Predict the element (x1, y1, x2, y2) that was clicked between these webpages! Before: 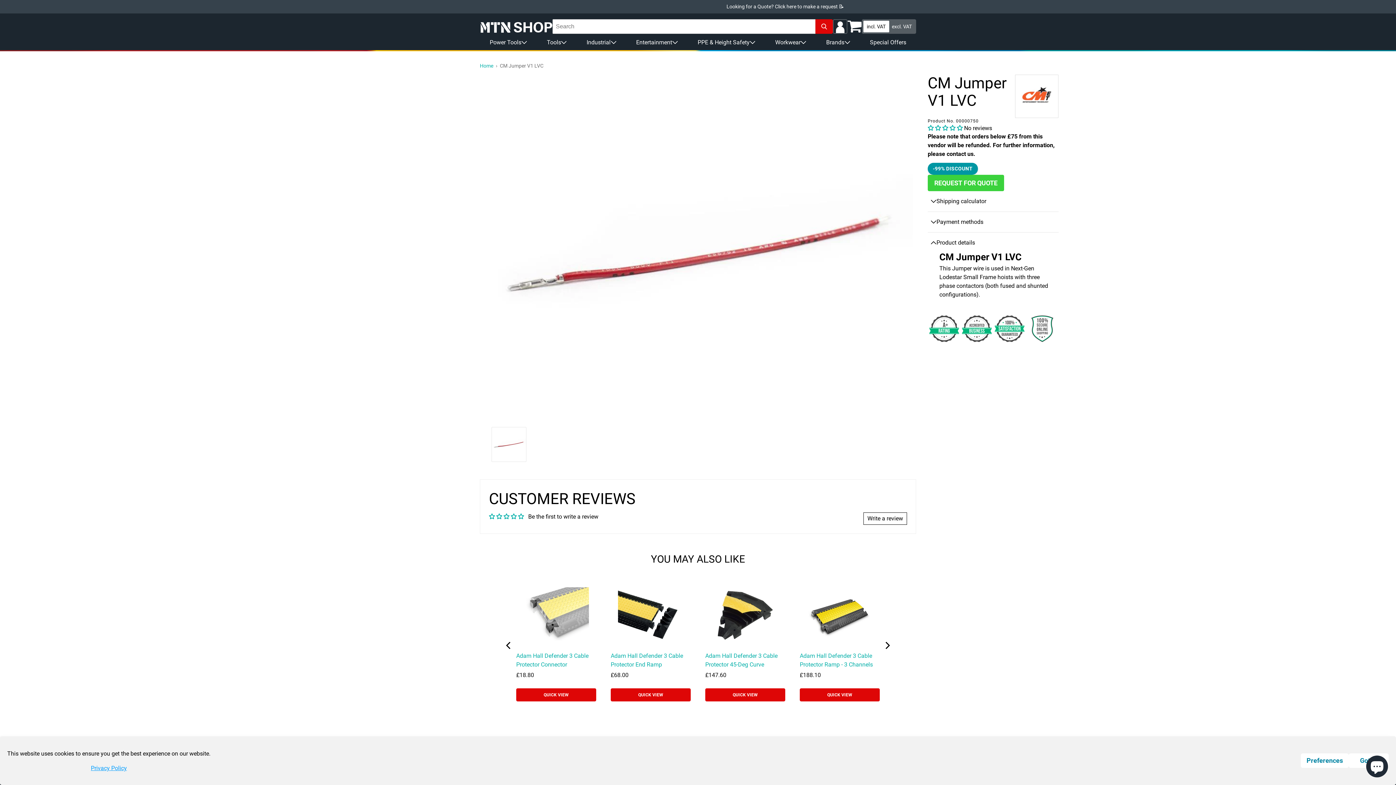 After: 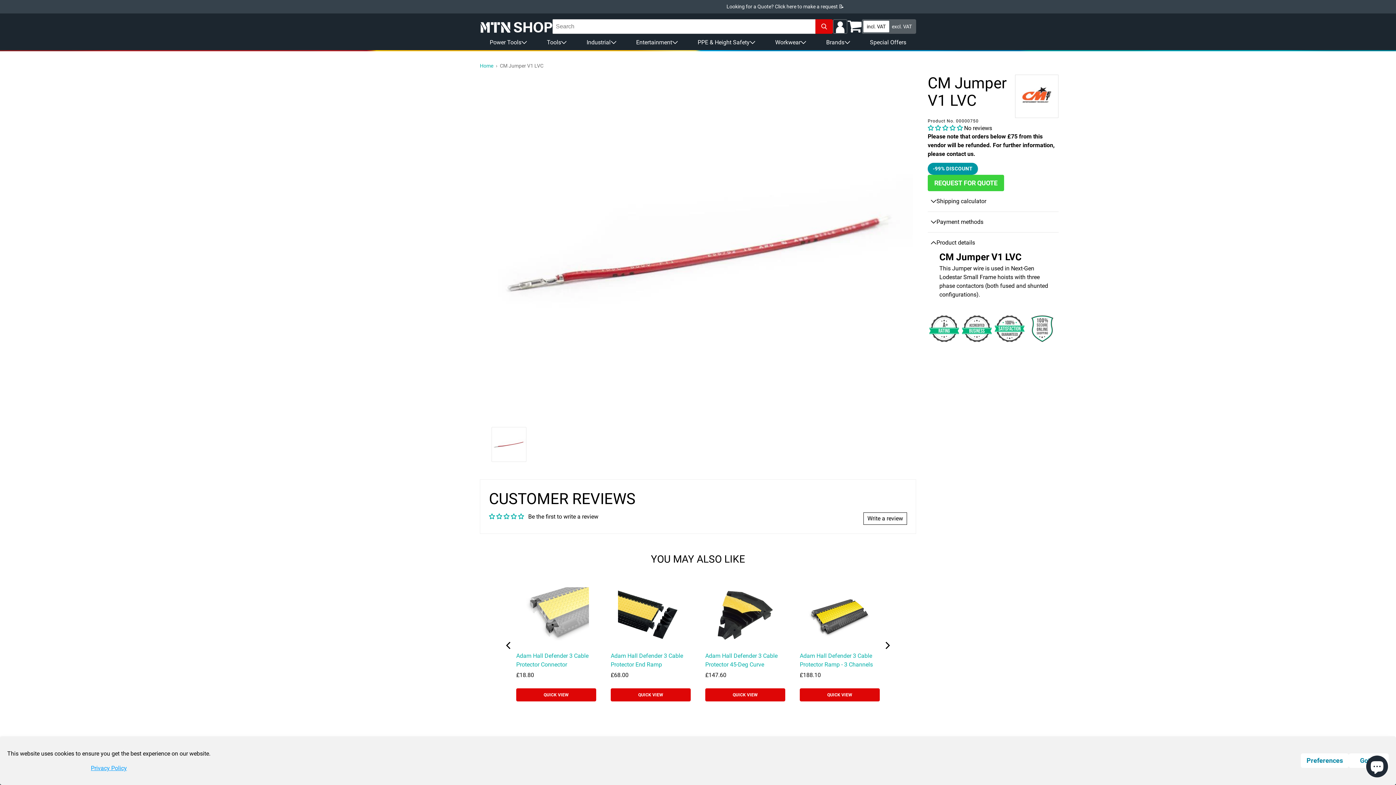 Action: bbox: (1015, 74, 1058, 118)